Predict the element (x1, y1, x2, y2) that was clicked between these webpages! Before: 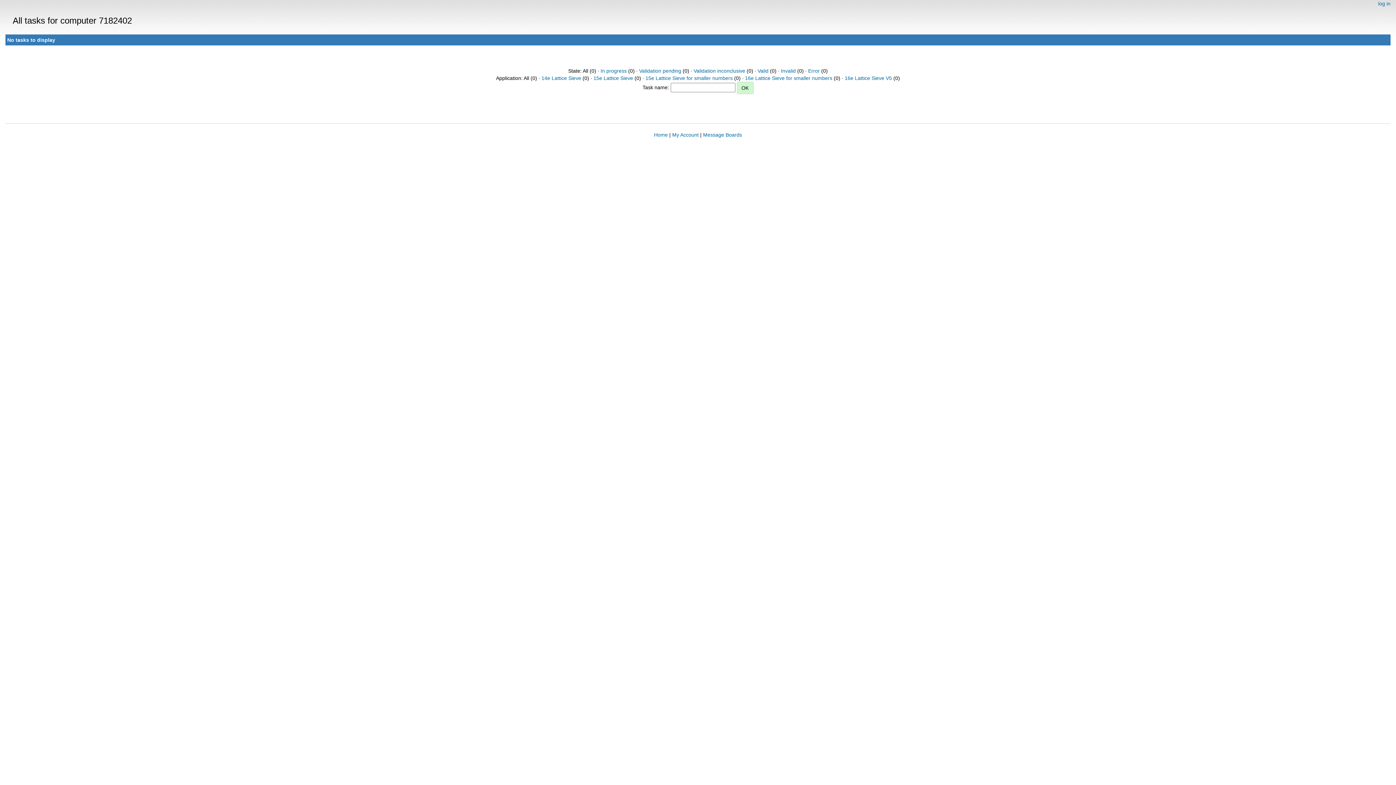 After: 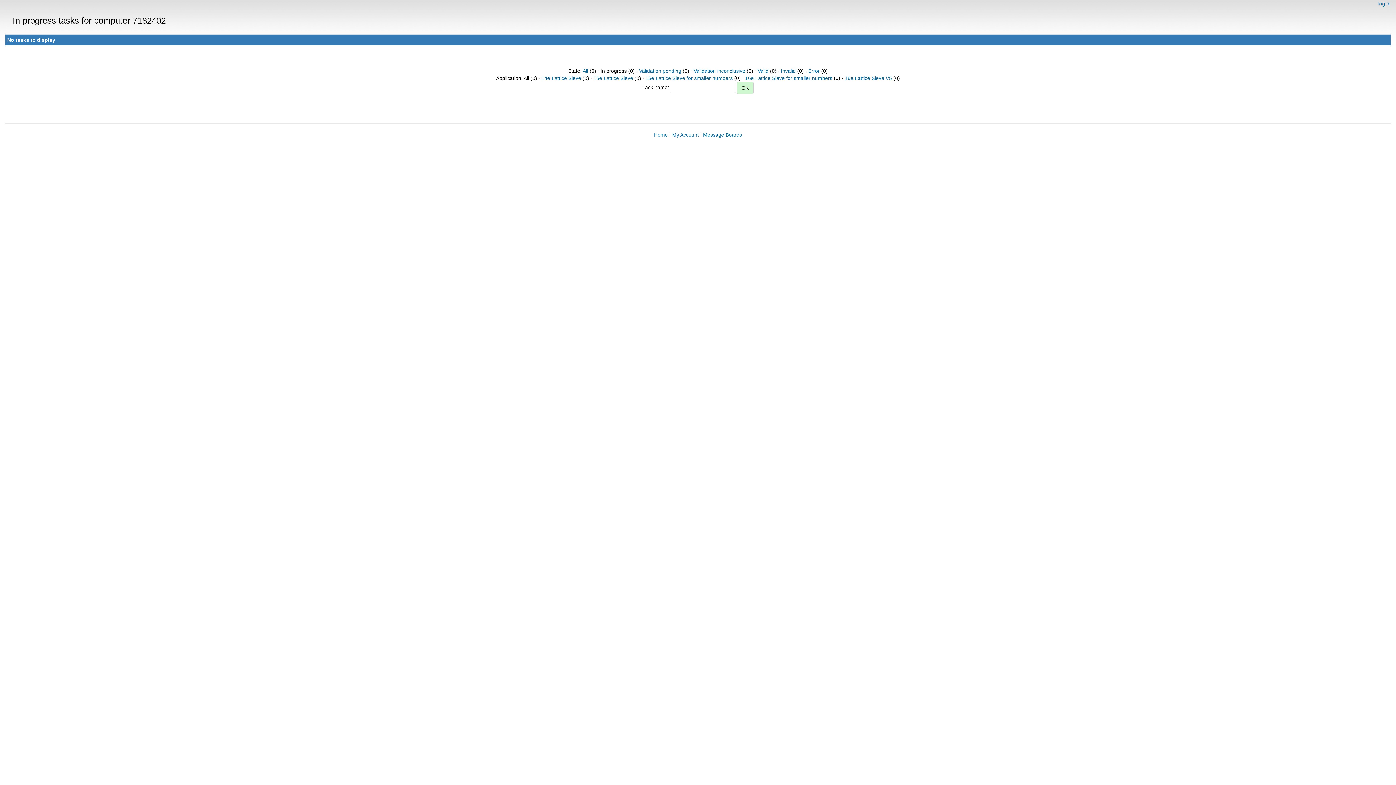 Action: label: In progress bbox: (600, 68, 626, 73)